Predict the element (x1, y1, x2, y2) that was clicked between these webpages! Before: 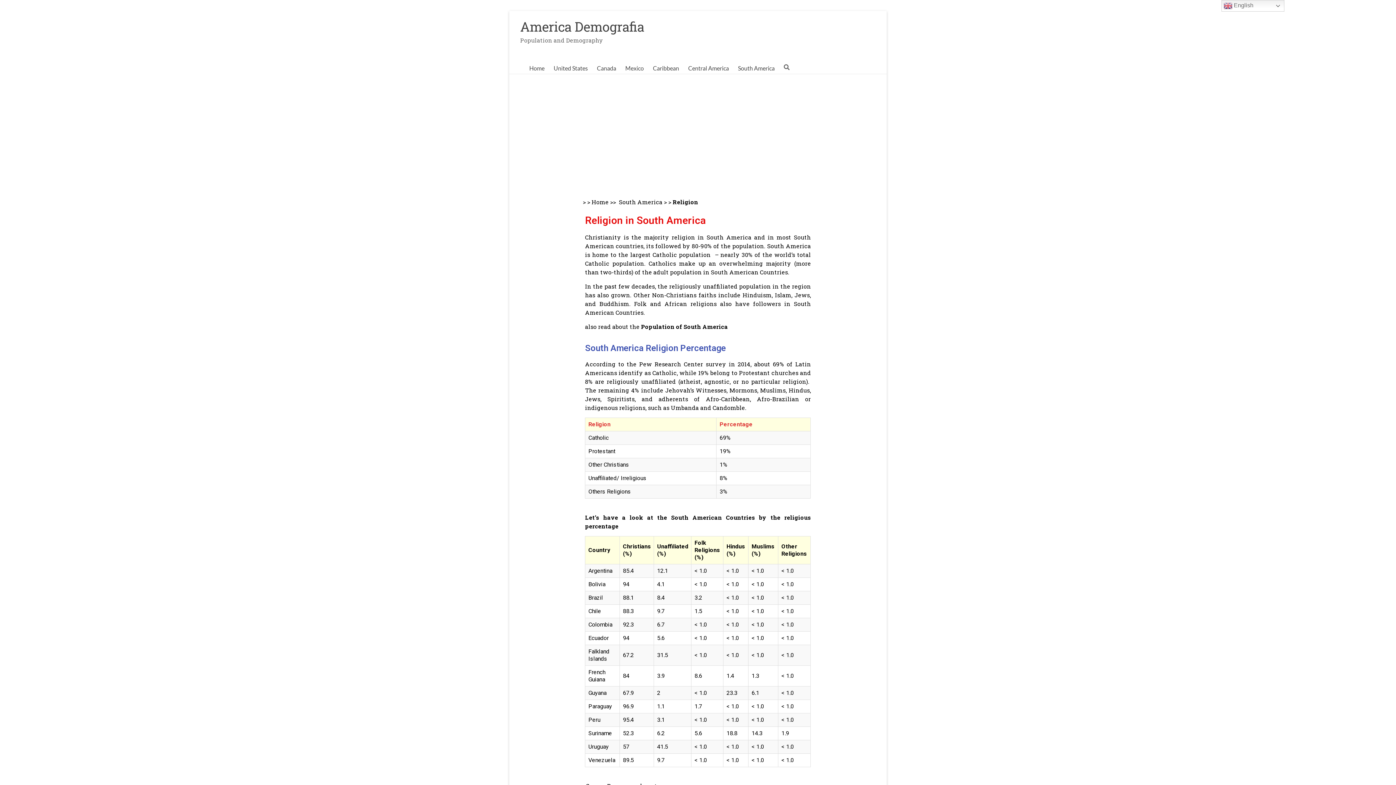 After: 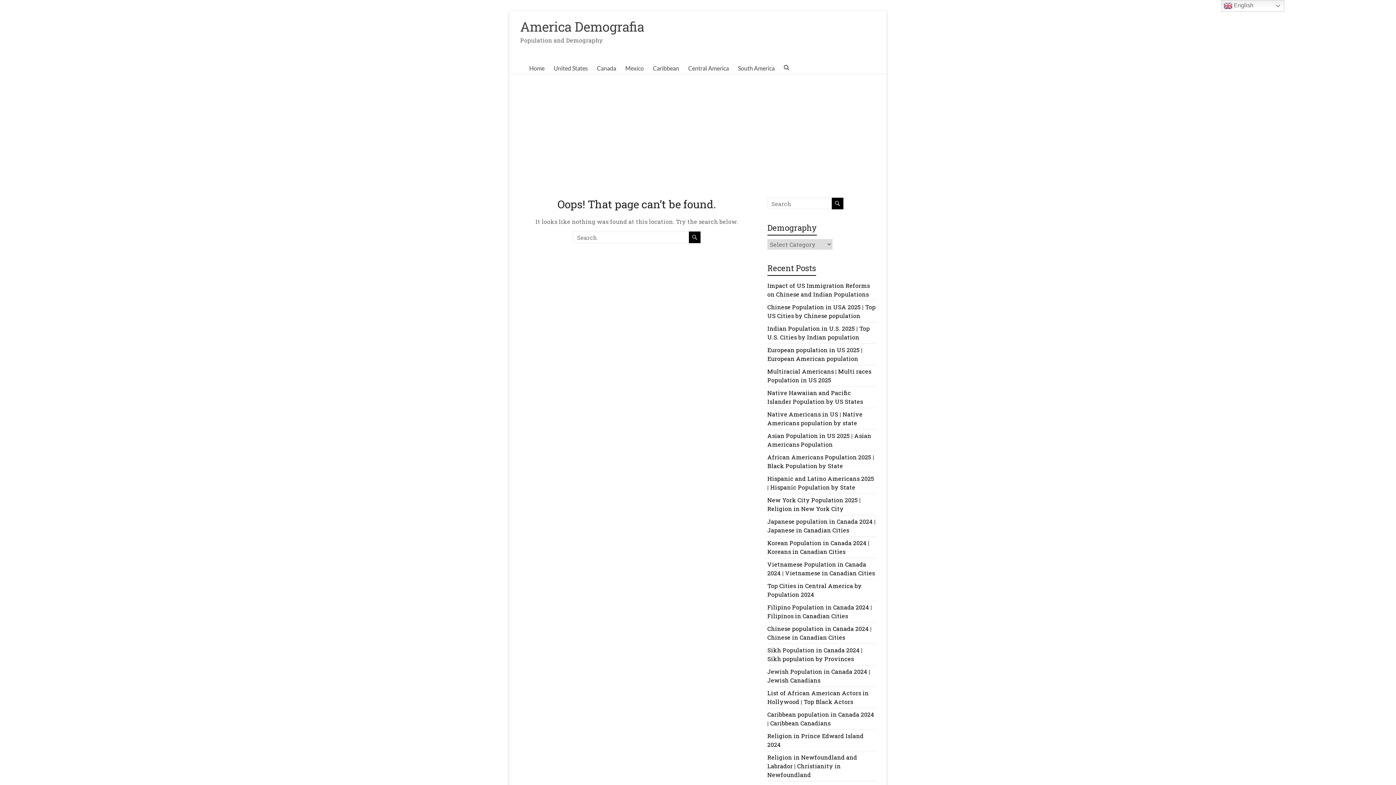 Action: bbox: (619, 198, 662, 205) label: South America